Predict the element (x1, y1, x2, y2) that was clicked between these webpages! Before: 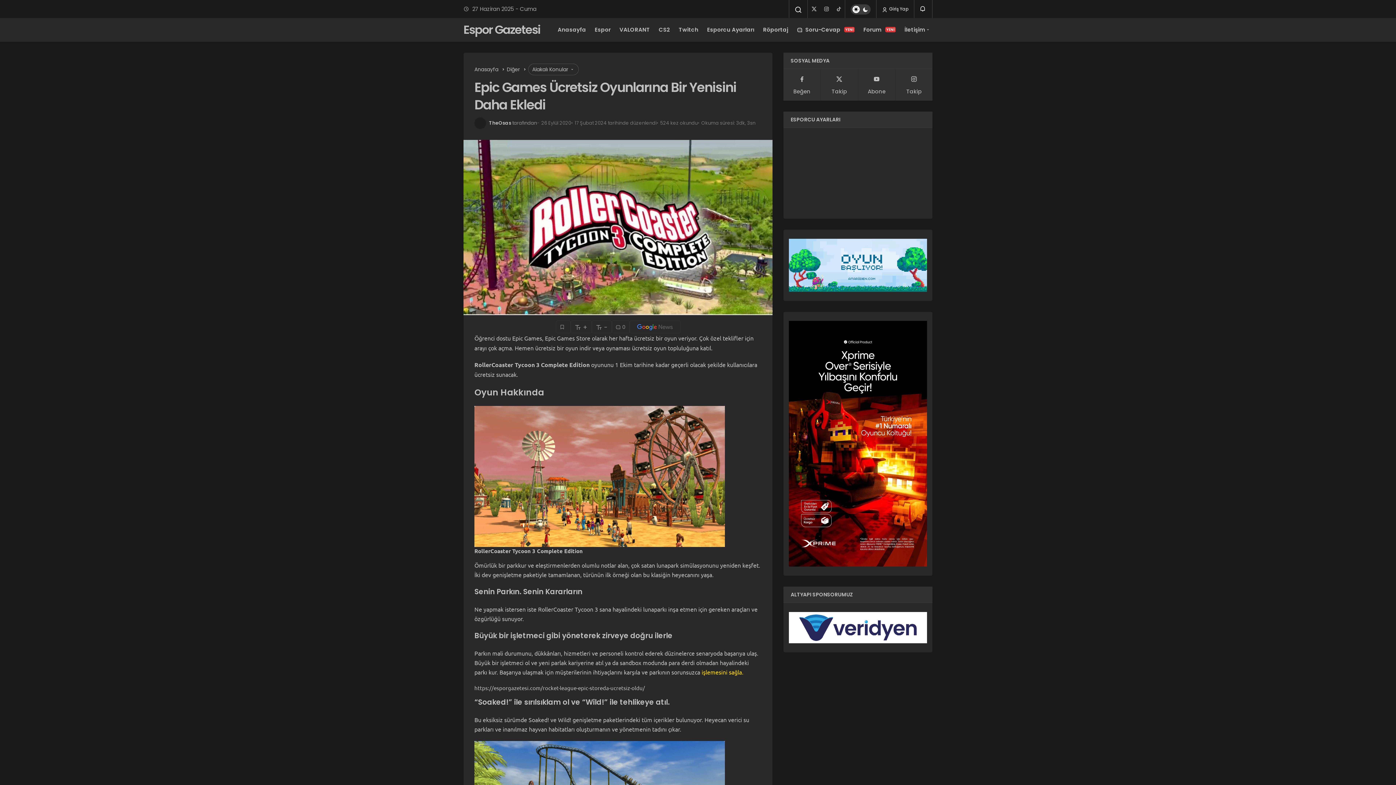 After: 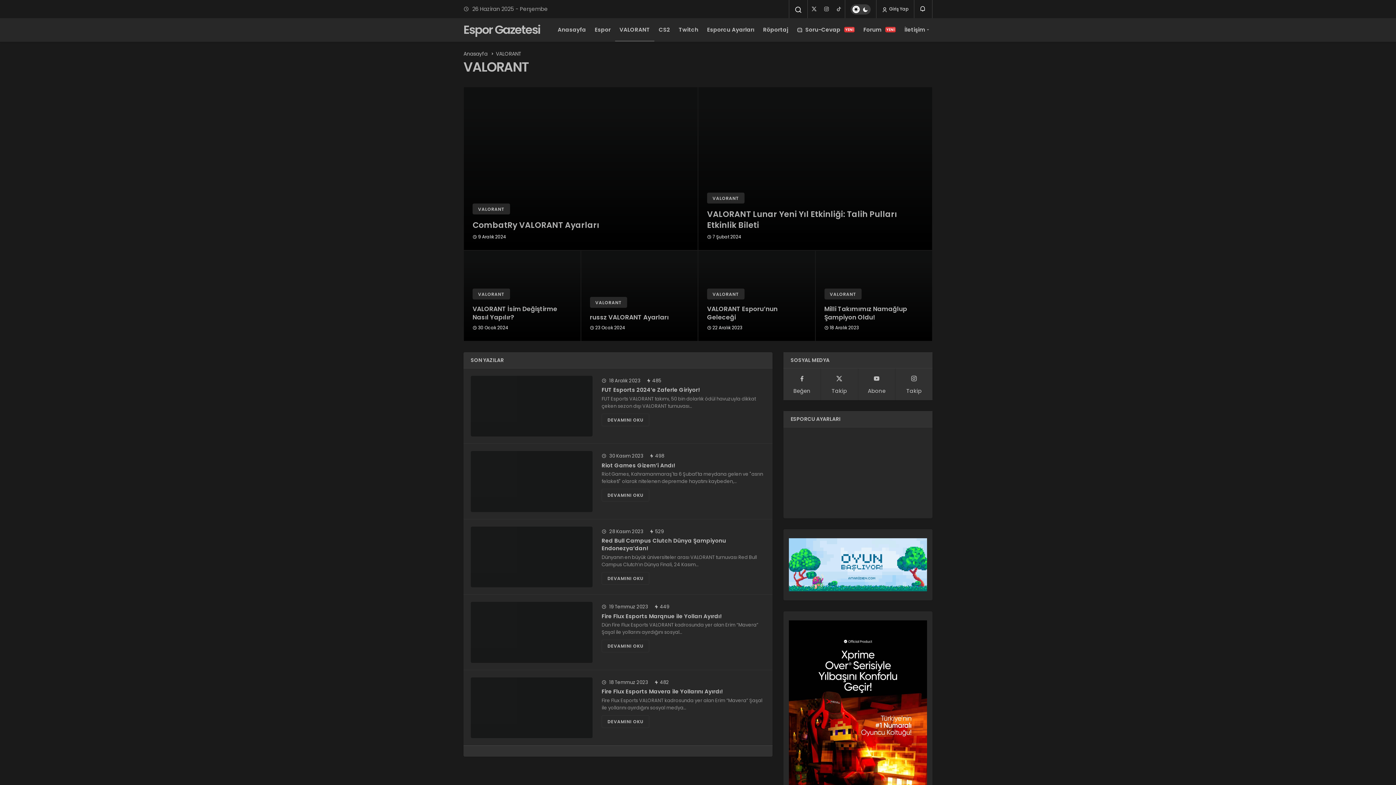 Action: label: VALORANT bbox: (615, 18, 654, 41)